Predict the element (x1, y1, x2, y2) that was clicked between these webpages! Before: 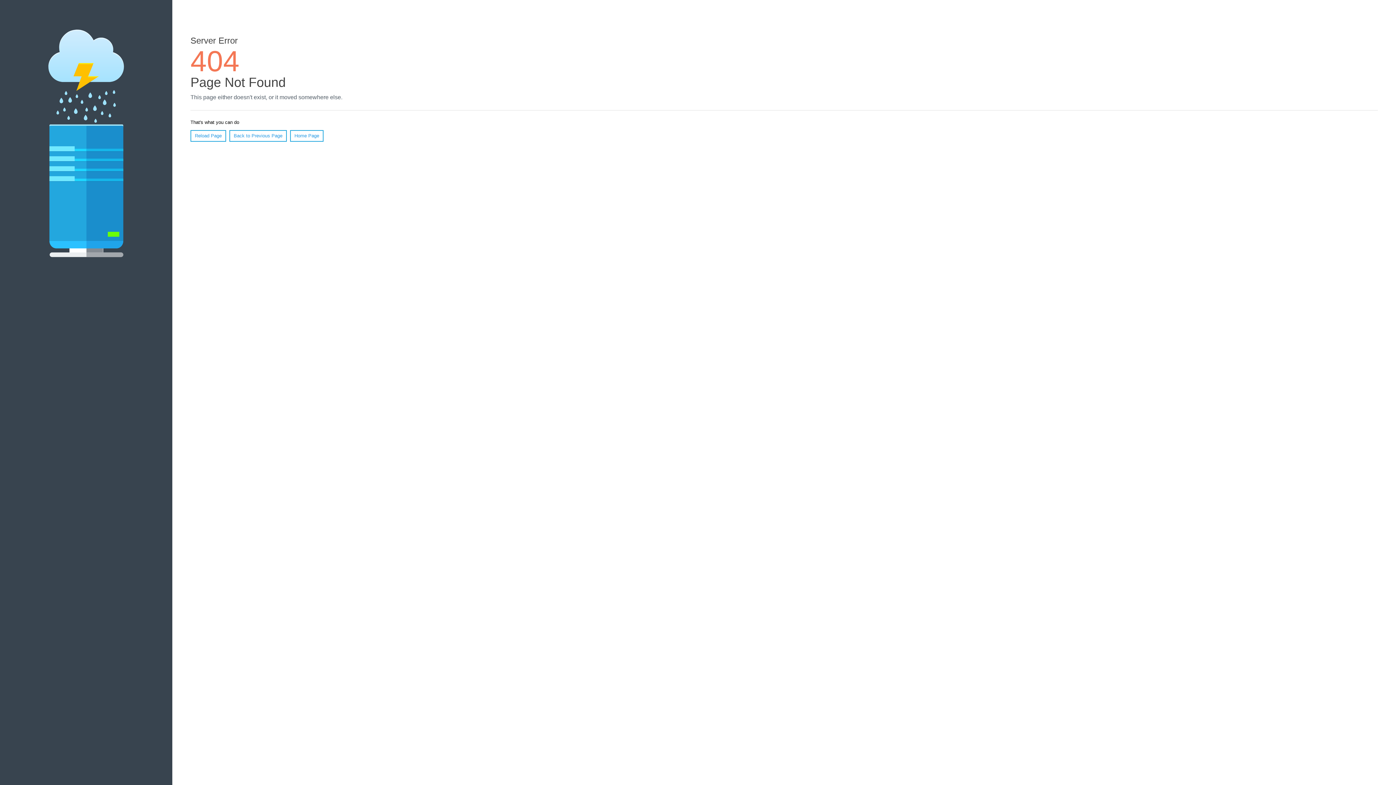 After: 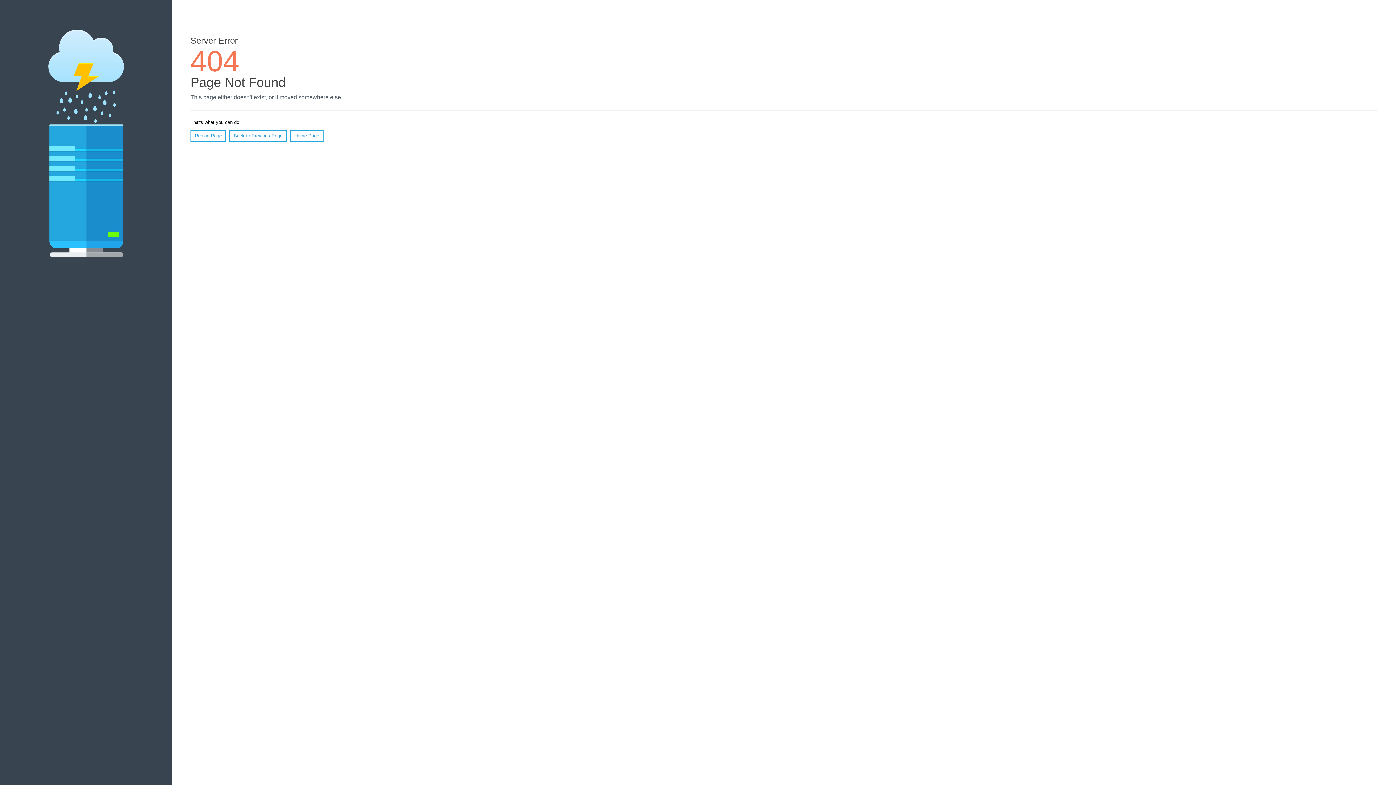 Action: label: Reload Page bbox: (190, 130, 226, 141)